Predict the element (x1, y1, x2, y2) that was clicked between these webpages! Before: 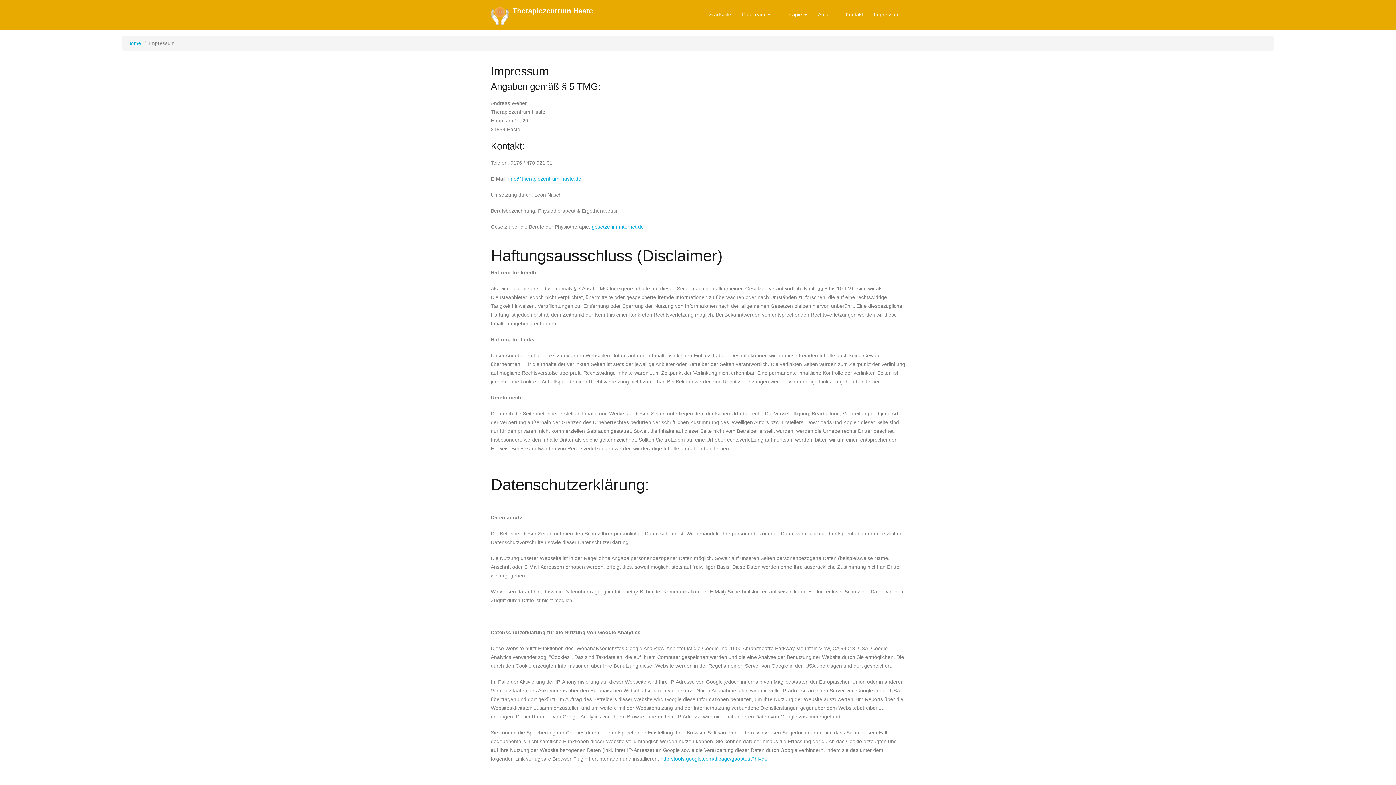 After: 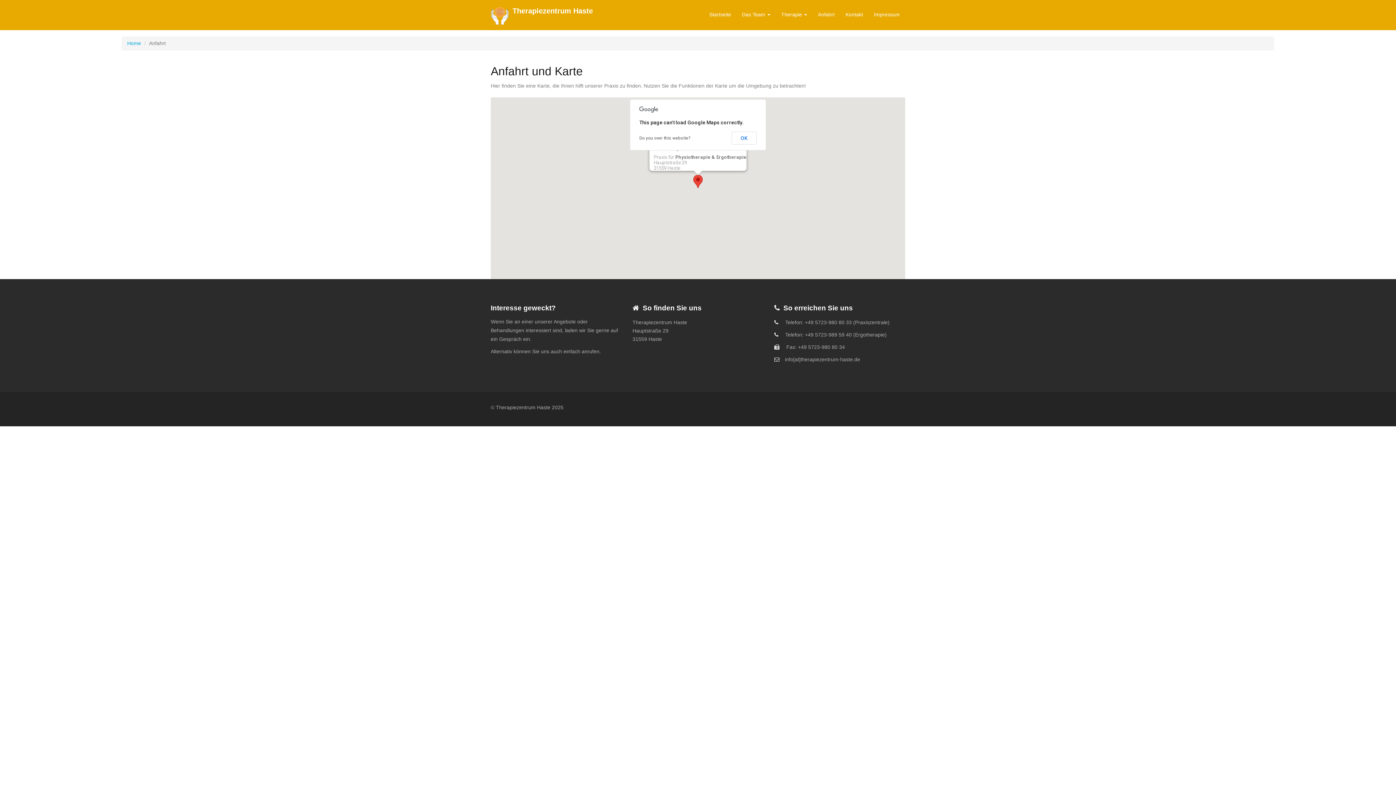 Action: bbox: (812, 5, 840, 23) label: Anfahrt